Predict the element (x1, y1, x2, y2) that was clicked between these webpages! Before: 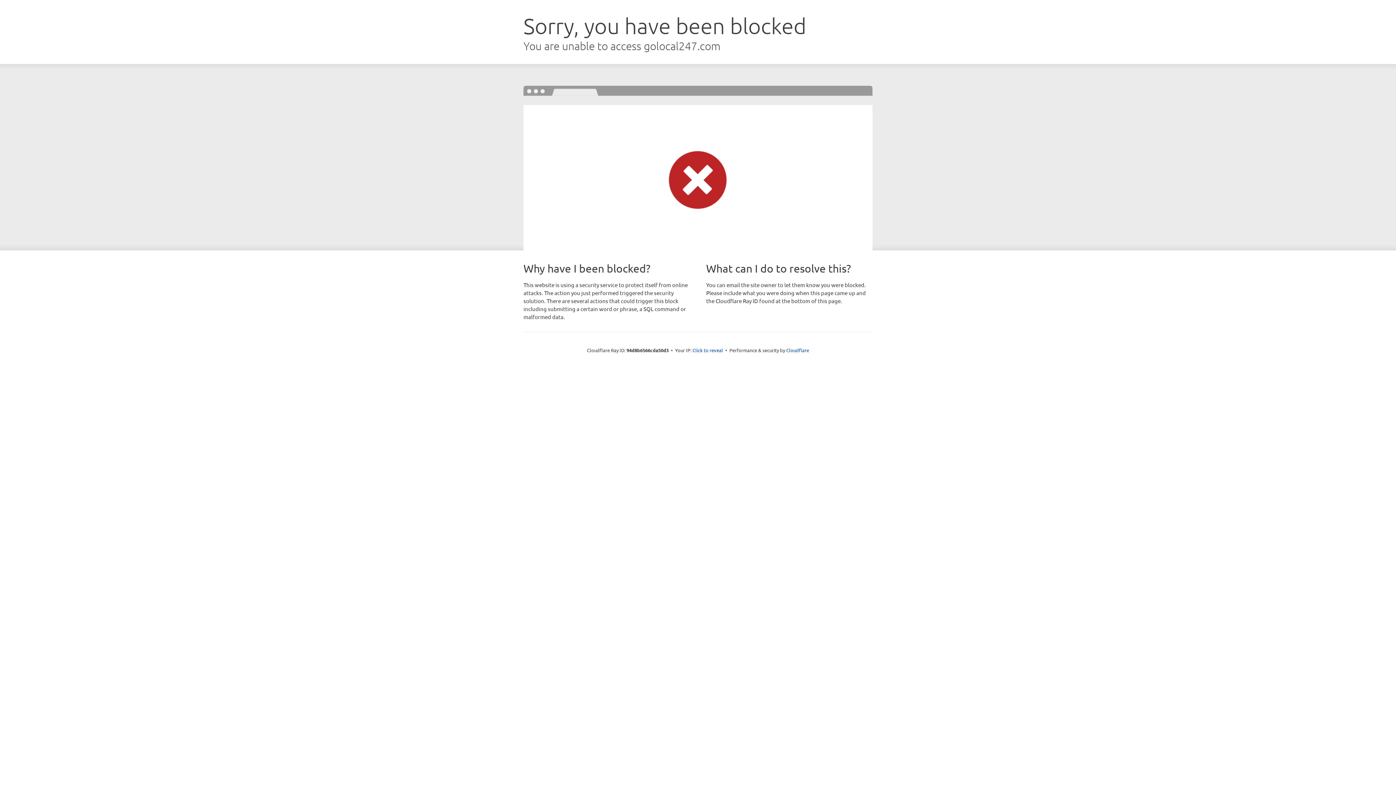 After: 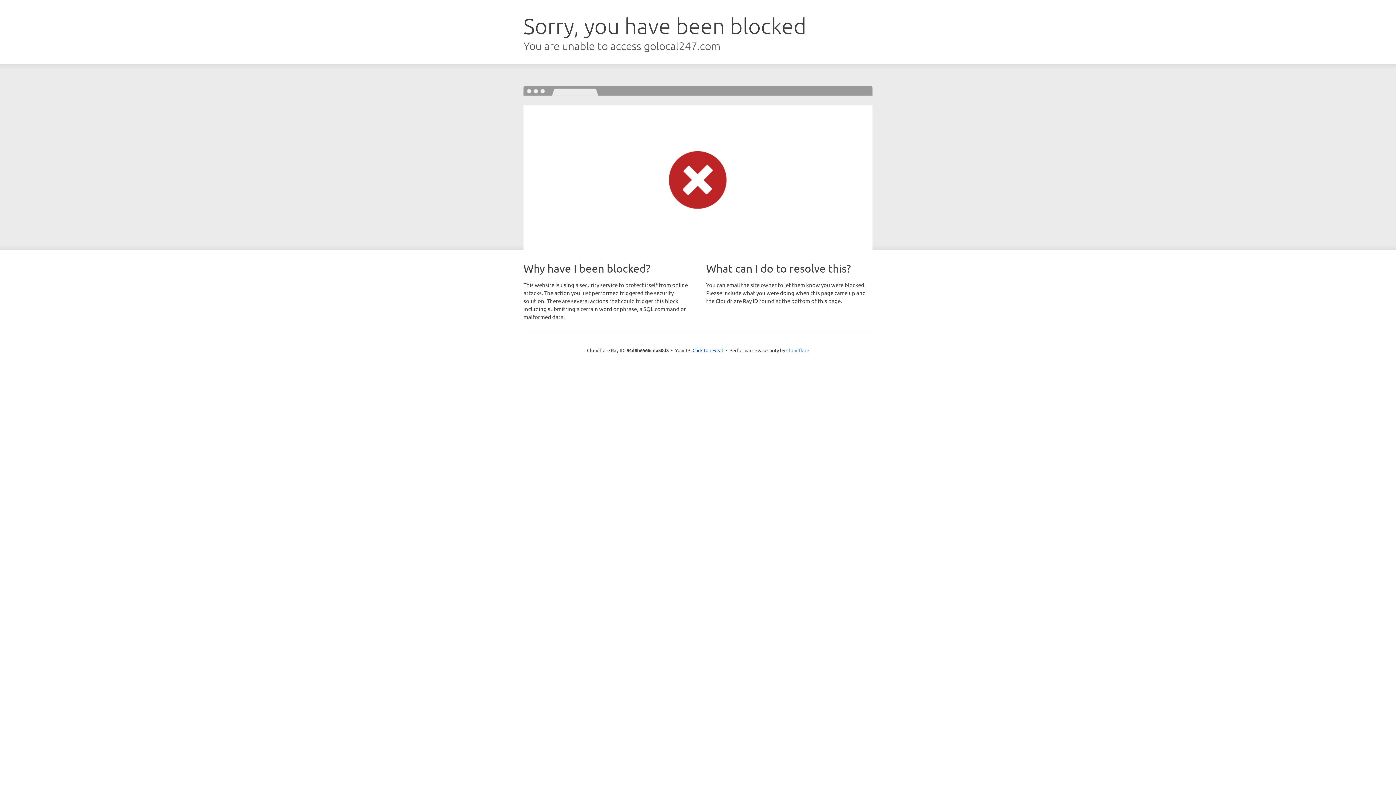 Action: bbox: (786, 347, 809, 353) label: Cloudflare